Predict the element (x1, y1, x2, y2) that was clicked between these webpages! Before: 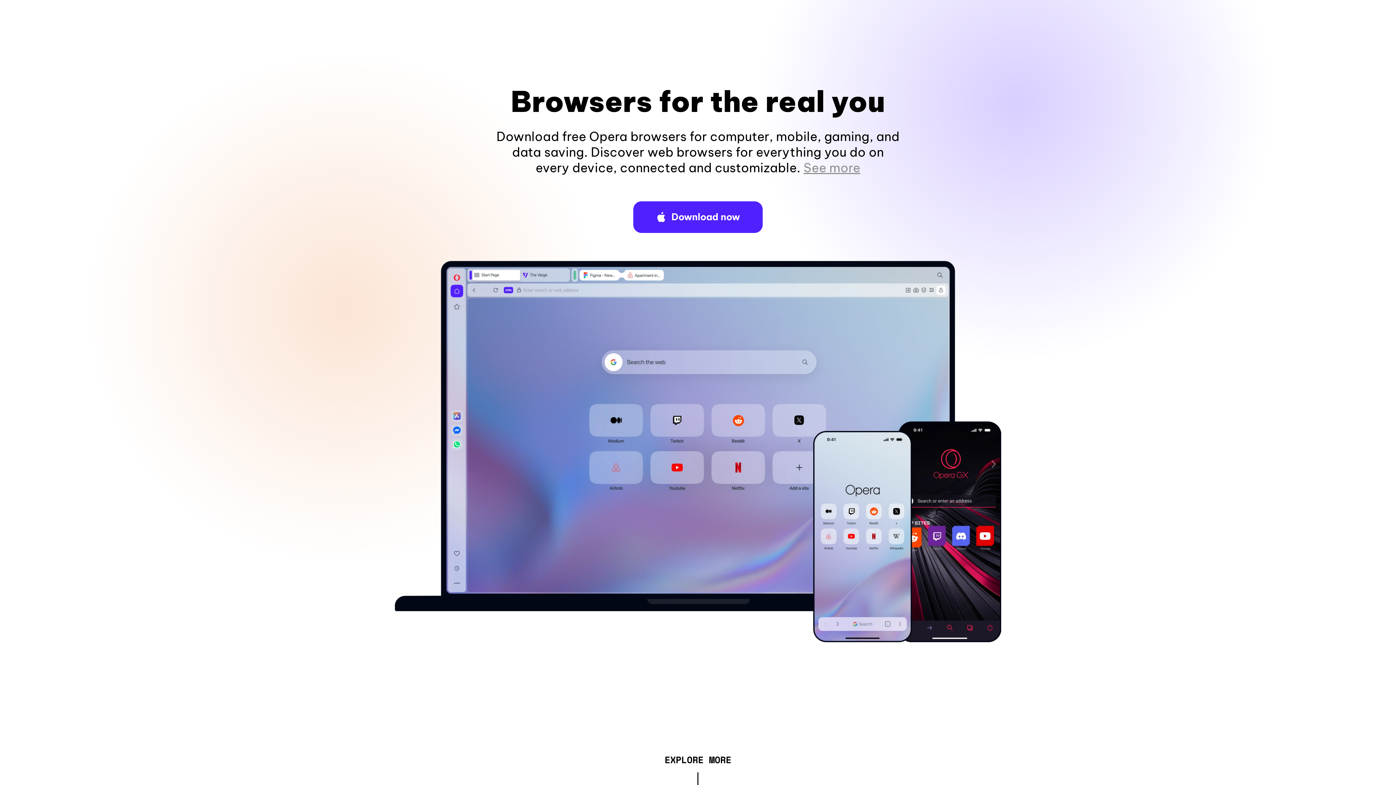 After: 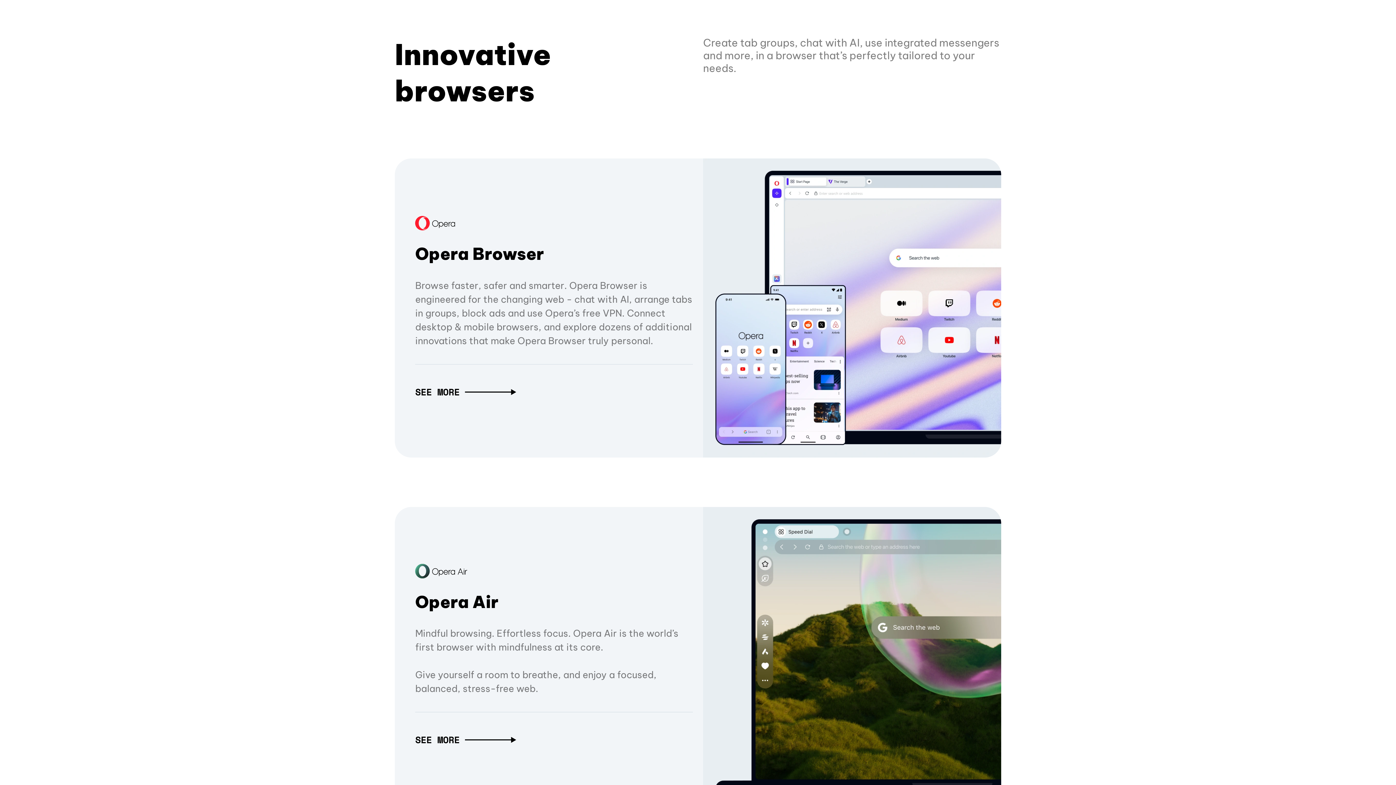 Action: label: EXPLORE MORE bbox: (664, 757, 731, 765)